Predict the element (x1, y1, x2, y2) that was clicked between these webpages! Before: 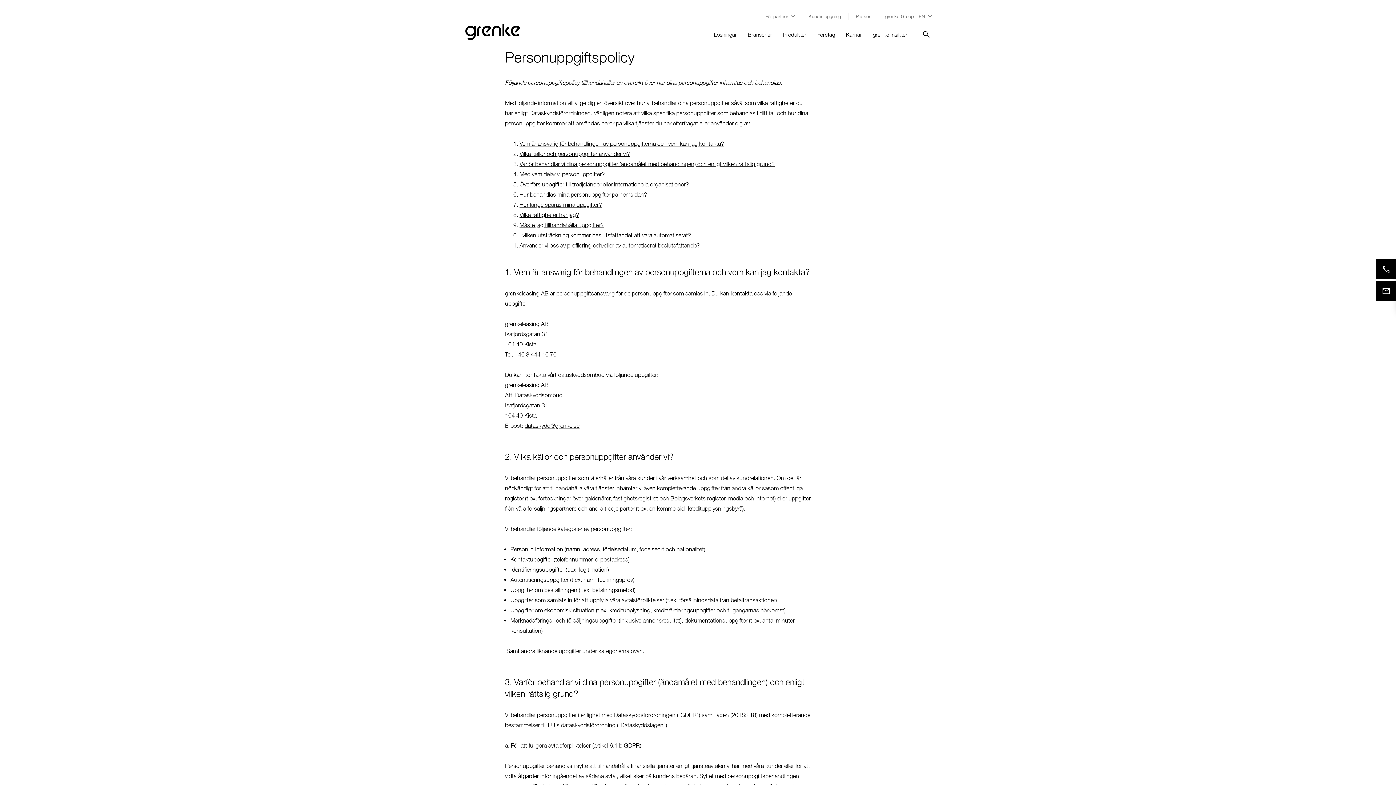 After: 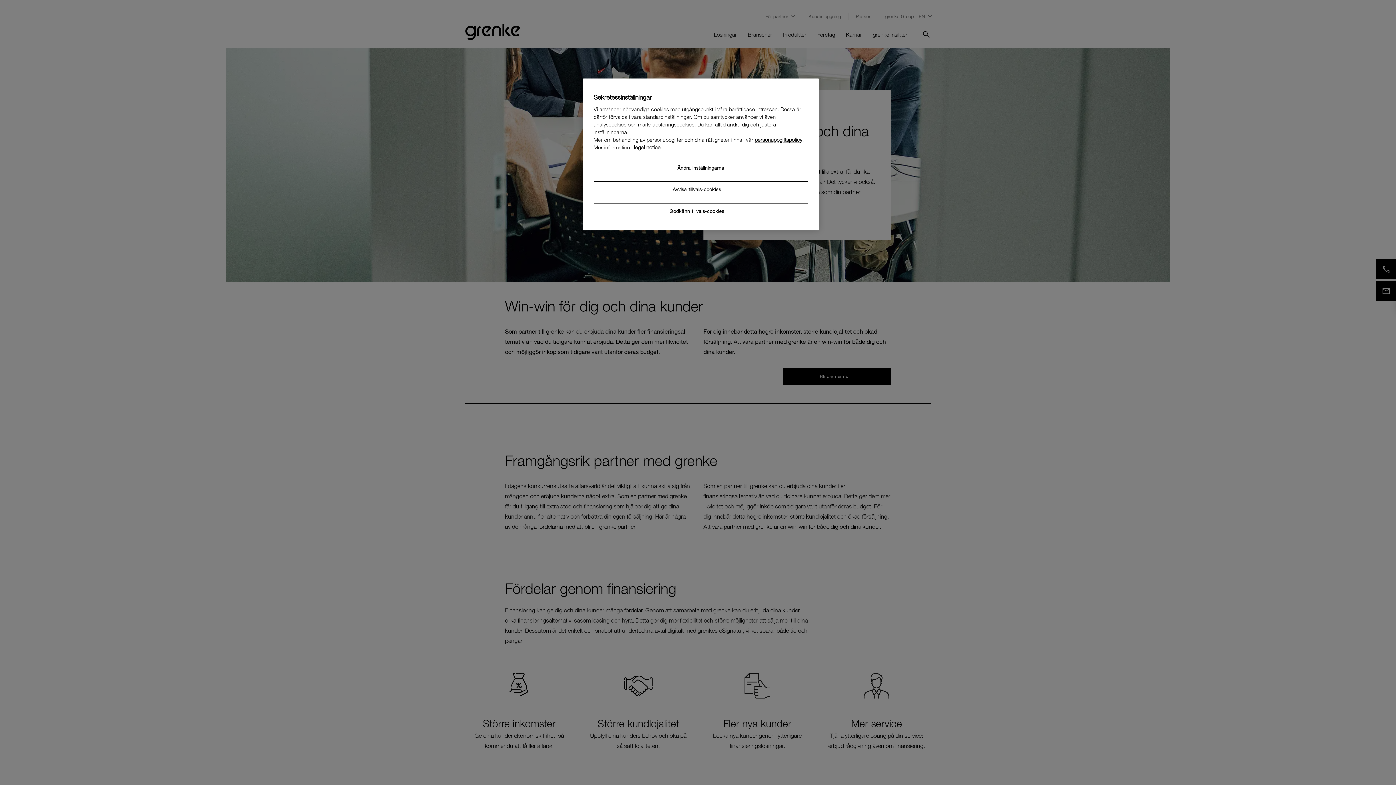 Action: label: För partner bbox: (765, 11, 788, 21)